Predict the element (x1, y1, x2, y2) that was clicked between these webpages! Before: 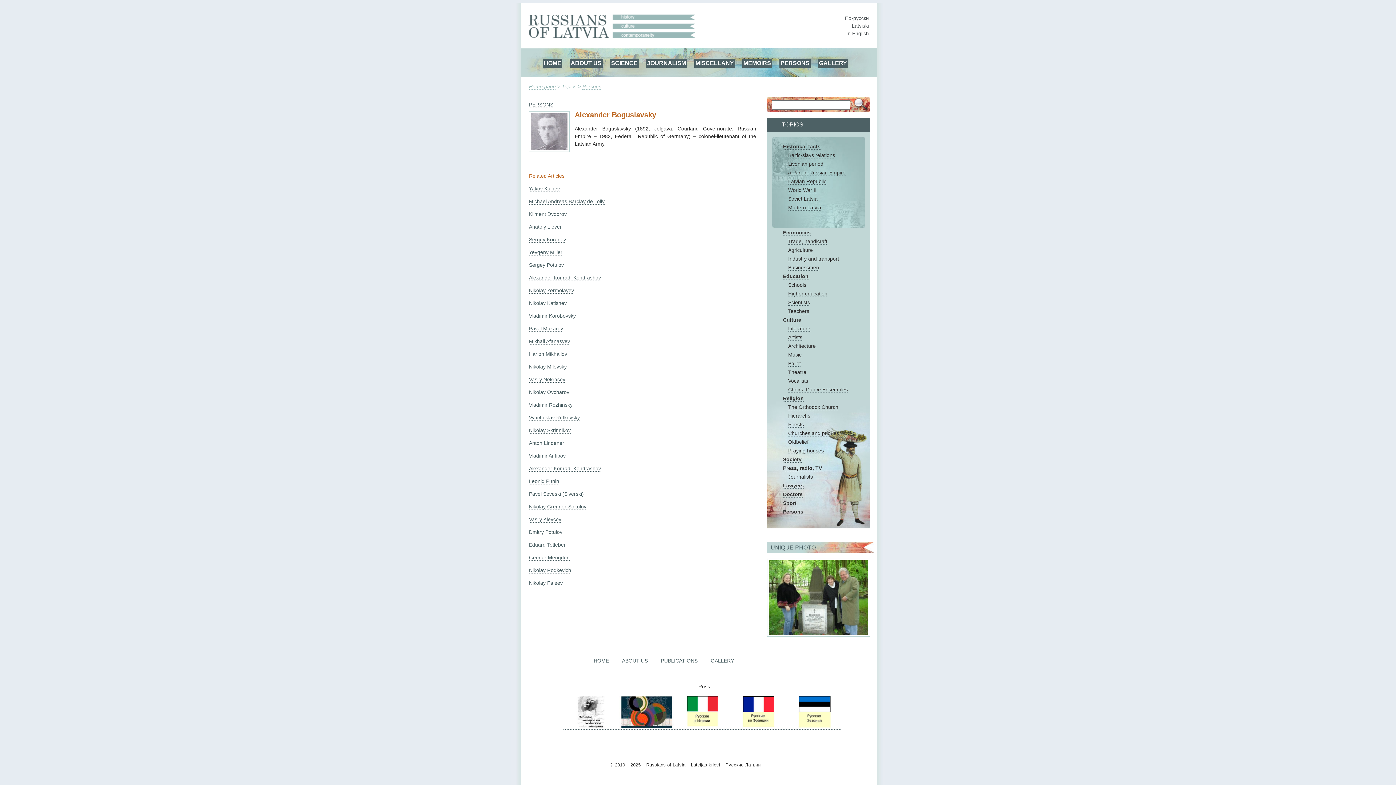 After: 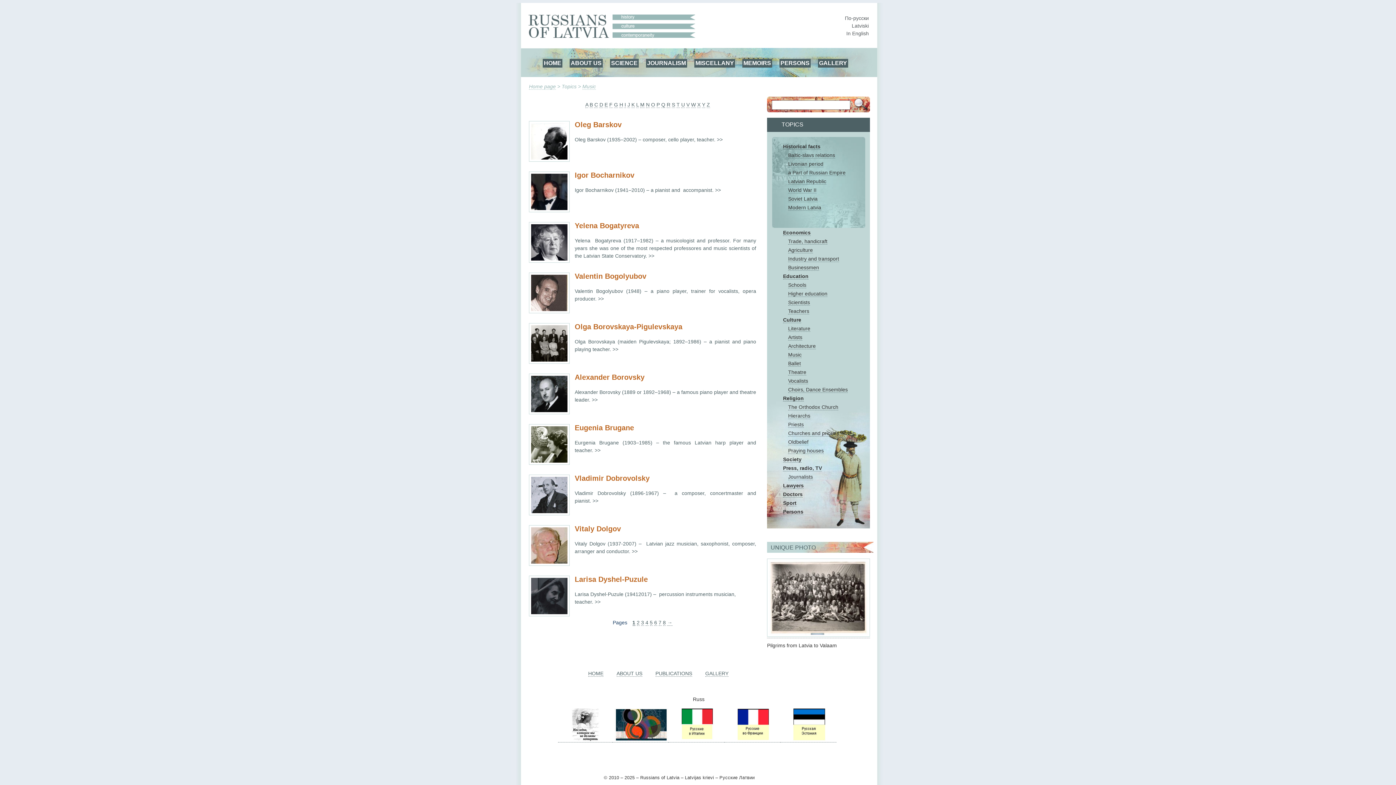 Action: label: Music bbox: (788, 352, 801, 358)